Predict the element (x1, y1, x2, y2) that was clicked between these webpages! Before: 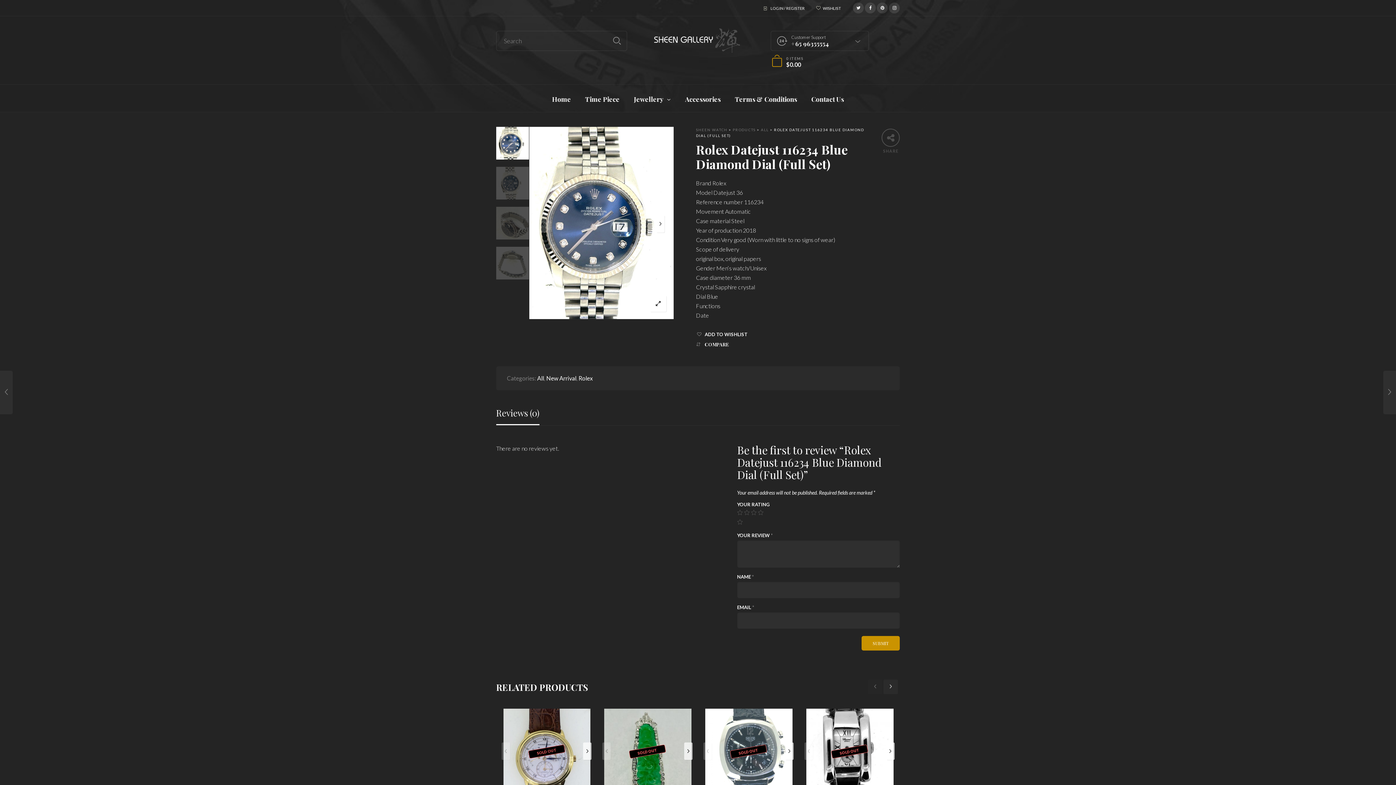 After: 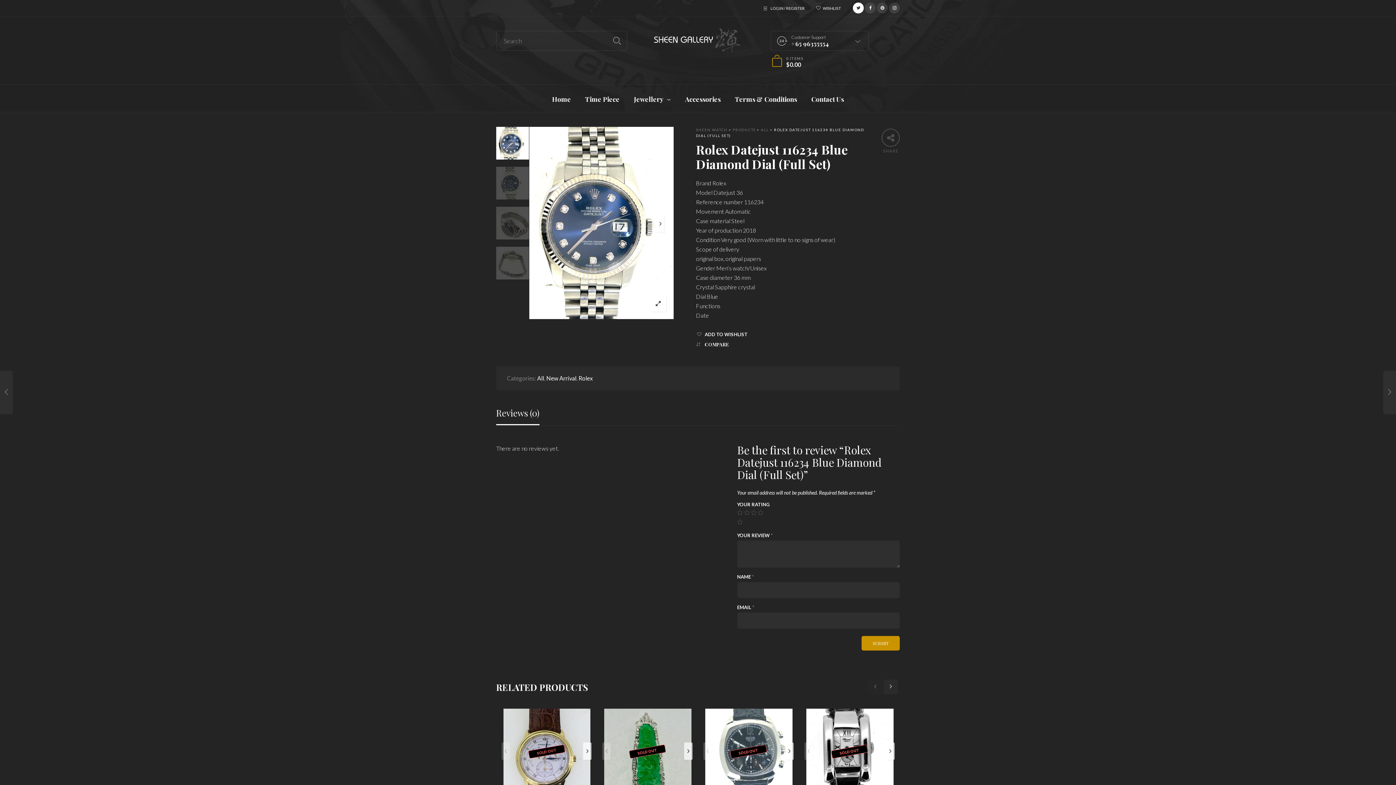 Action: bbox: (853, 3, 864, 10)